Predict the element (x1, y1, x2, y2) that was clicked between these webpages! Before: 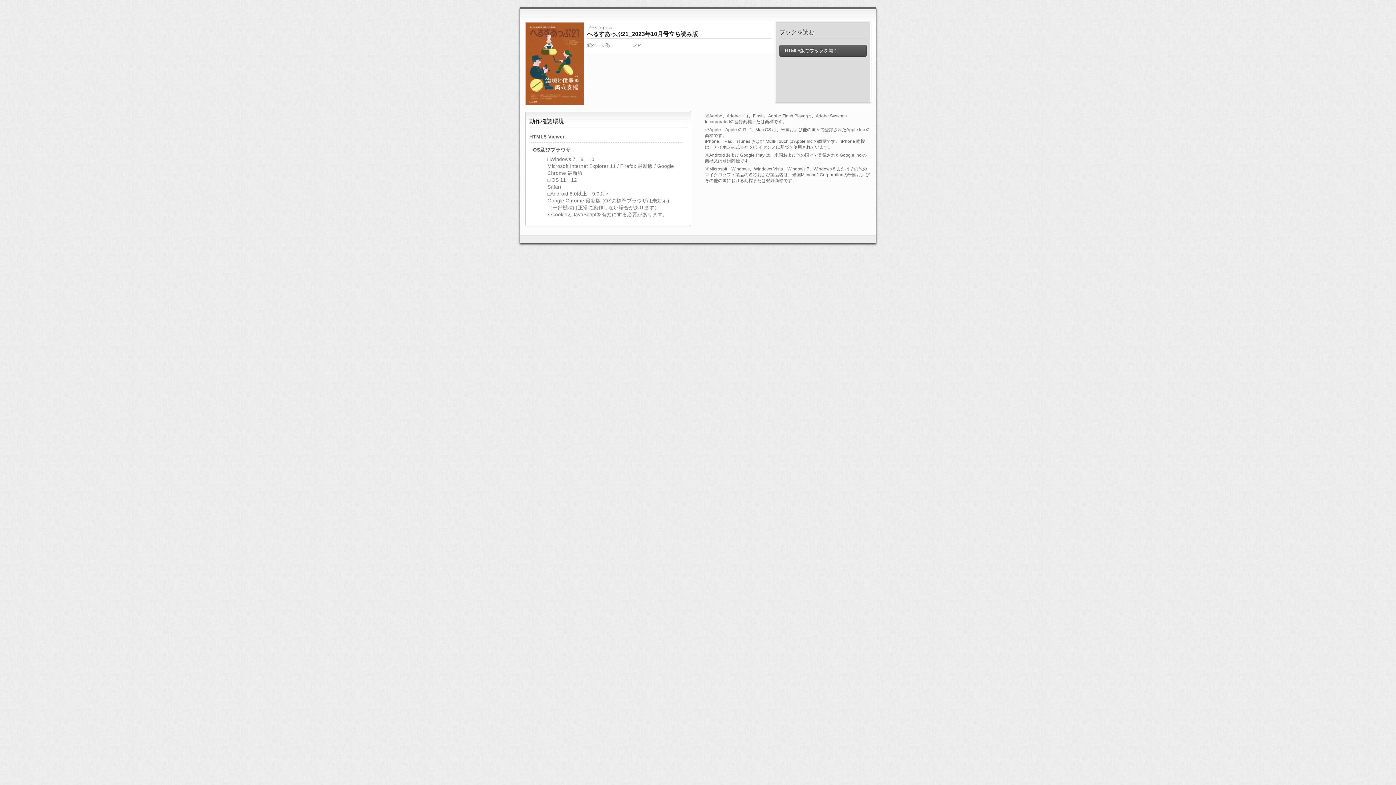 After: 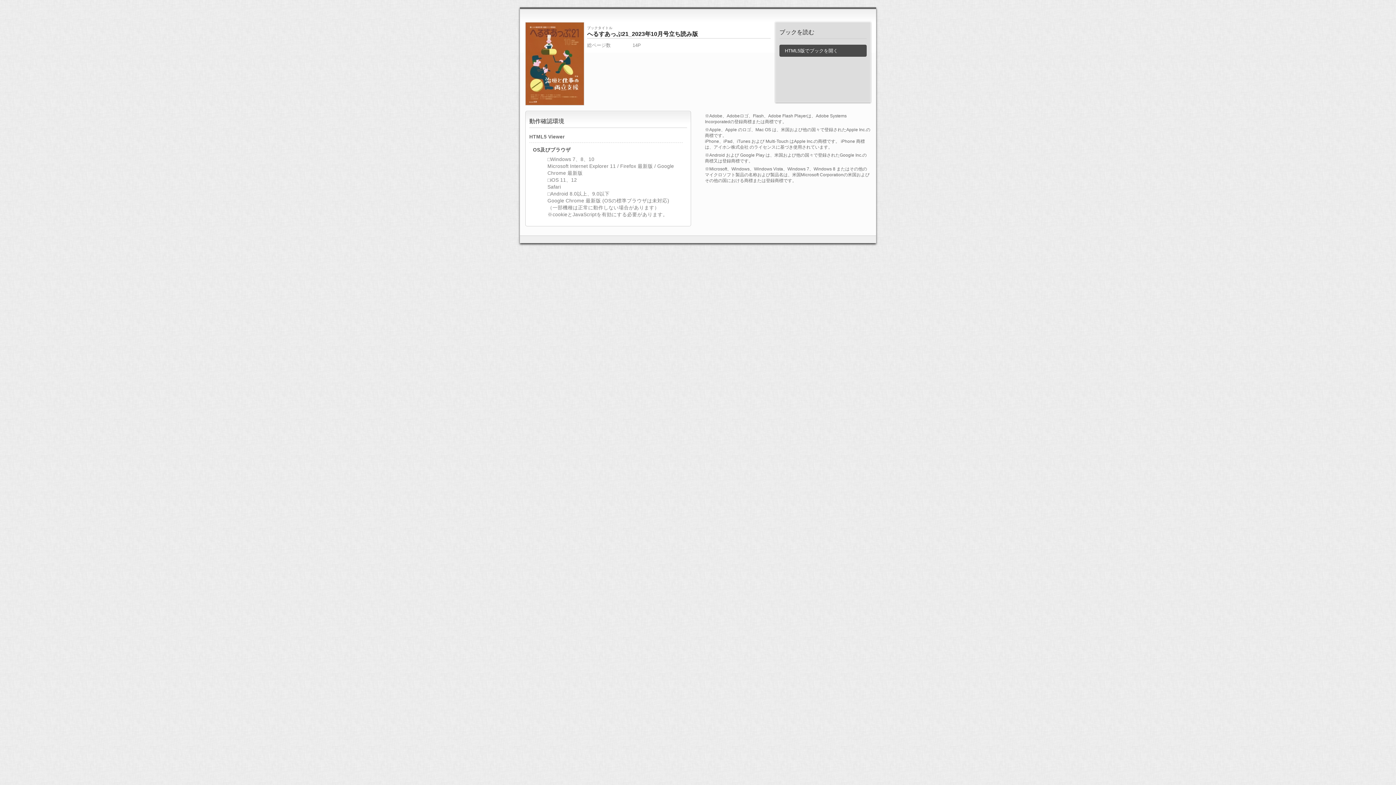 Action: label:  HTML5版でブックを開く bbox: (779, 44, 866, 56)